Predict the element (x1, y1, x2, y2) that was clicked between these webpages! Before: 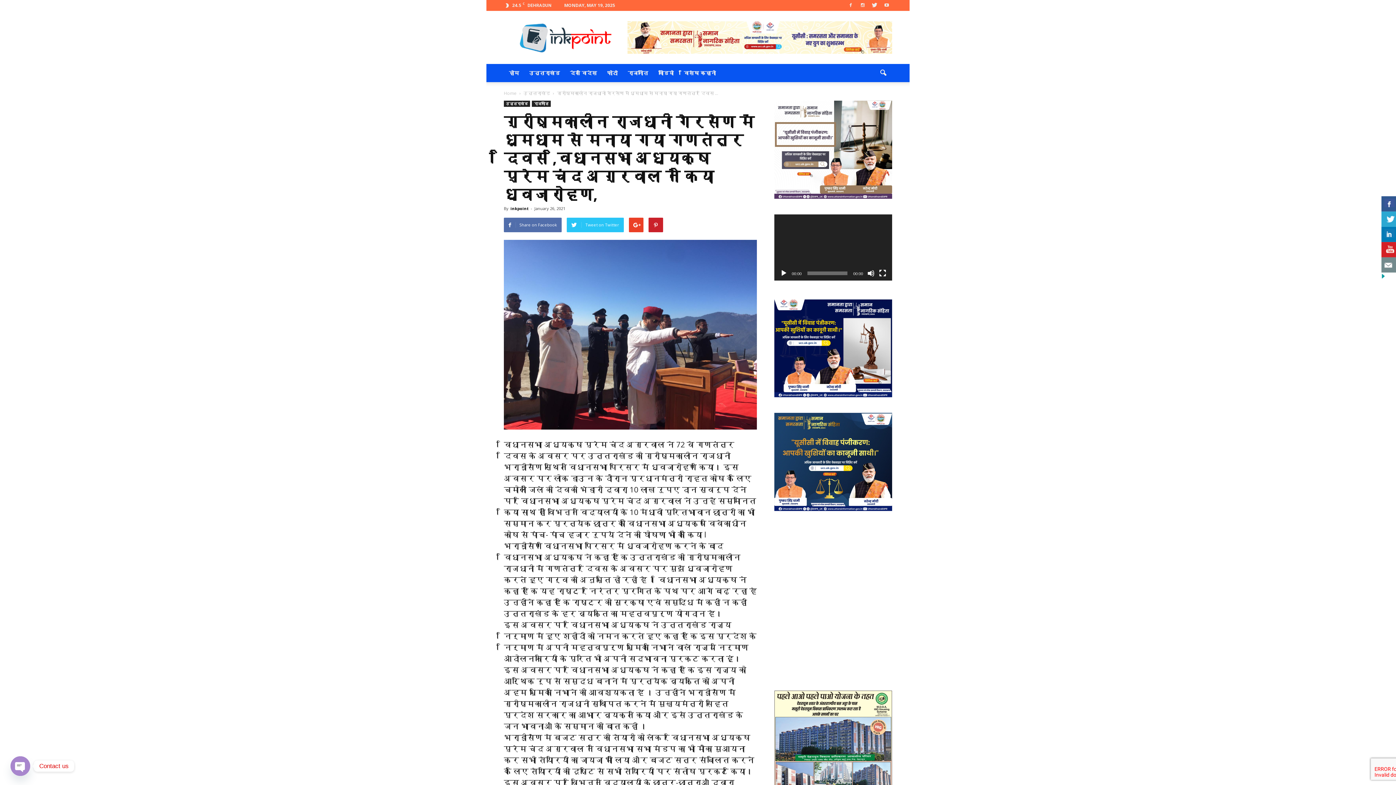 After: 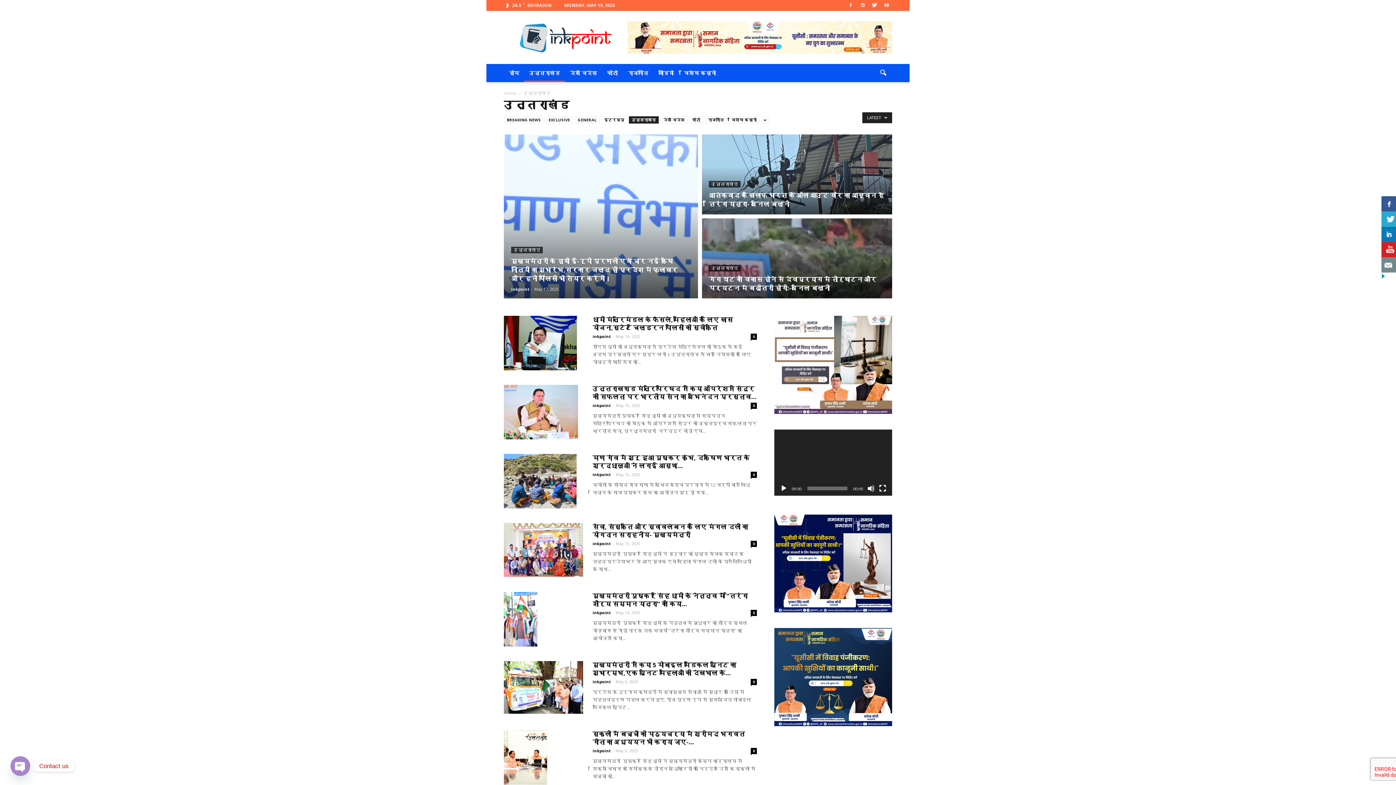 Action: bbox: (523, 90, 550, 96) label: उत्तराखंड